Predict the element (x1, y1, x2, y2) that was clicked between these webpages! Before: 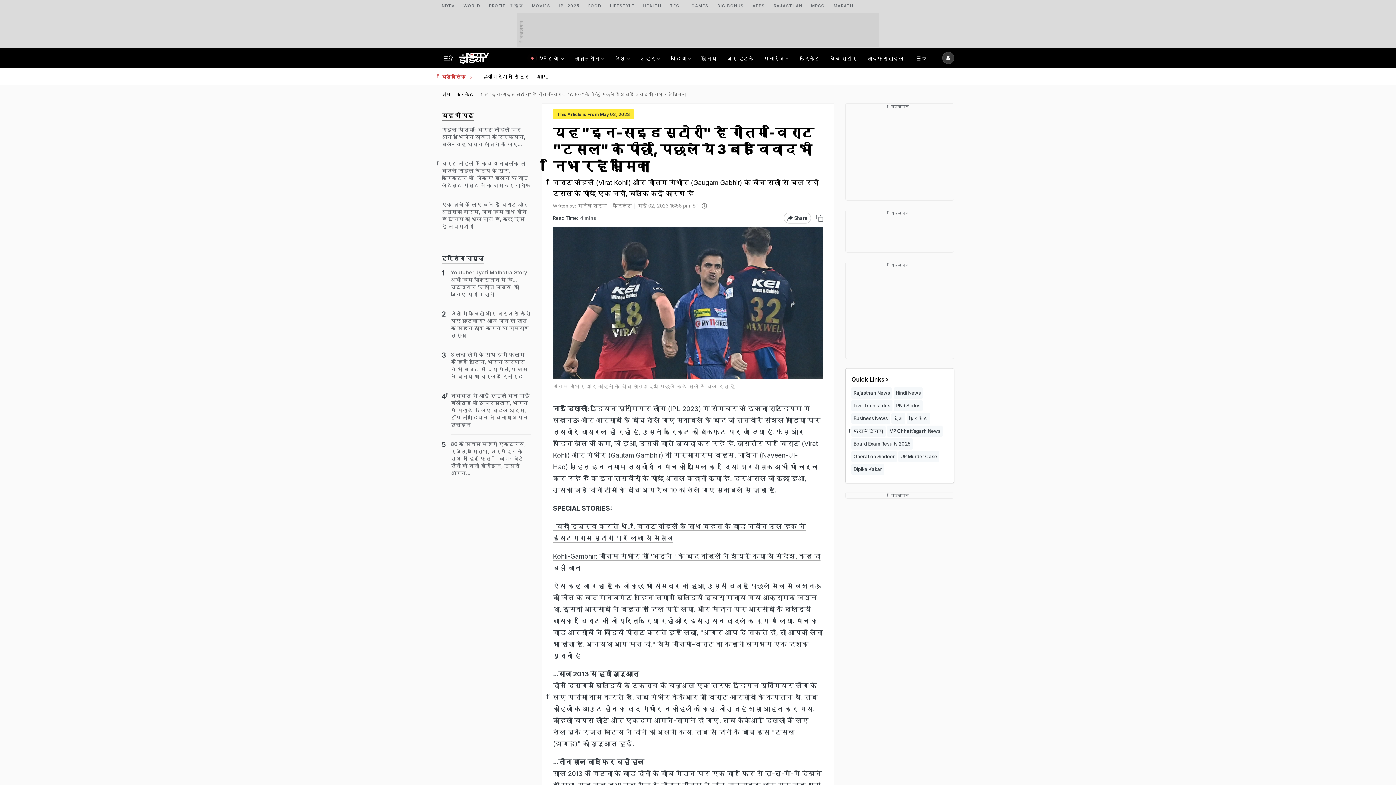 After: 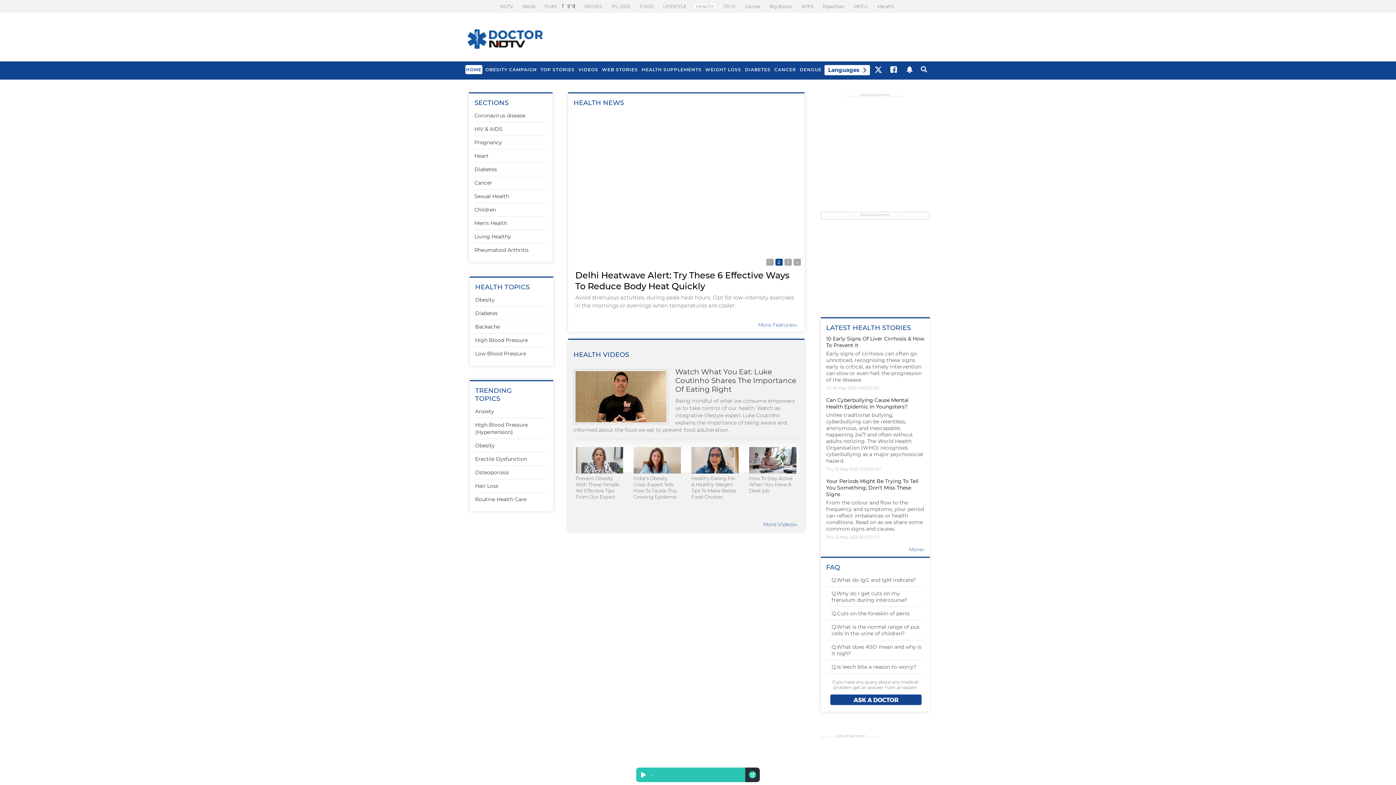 Action: bbox: (643, 0, 661, 9) label: HEALTH